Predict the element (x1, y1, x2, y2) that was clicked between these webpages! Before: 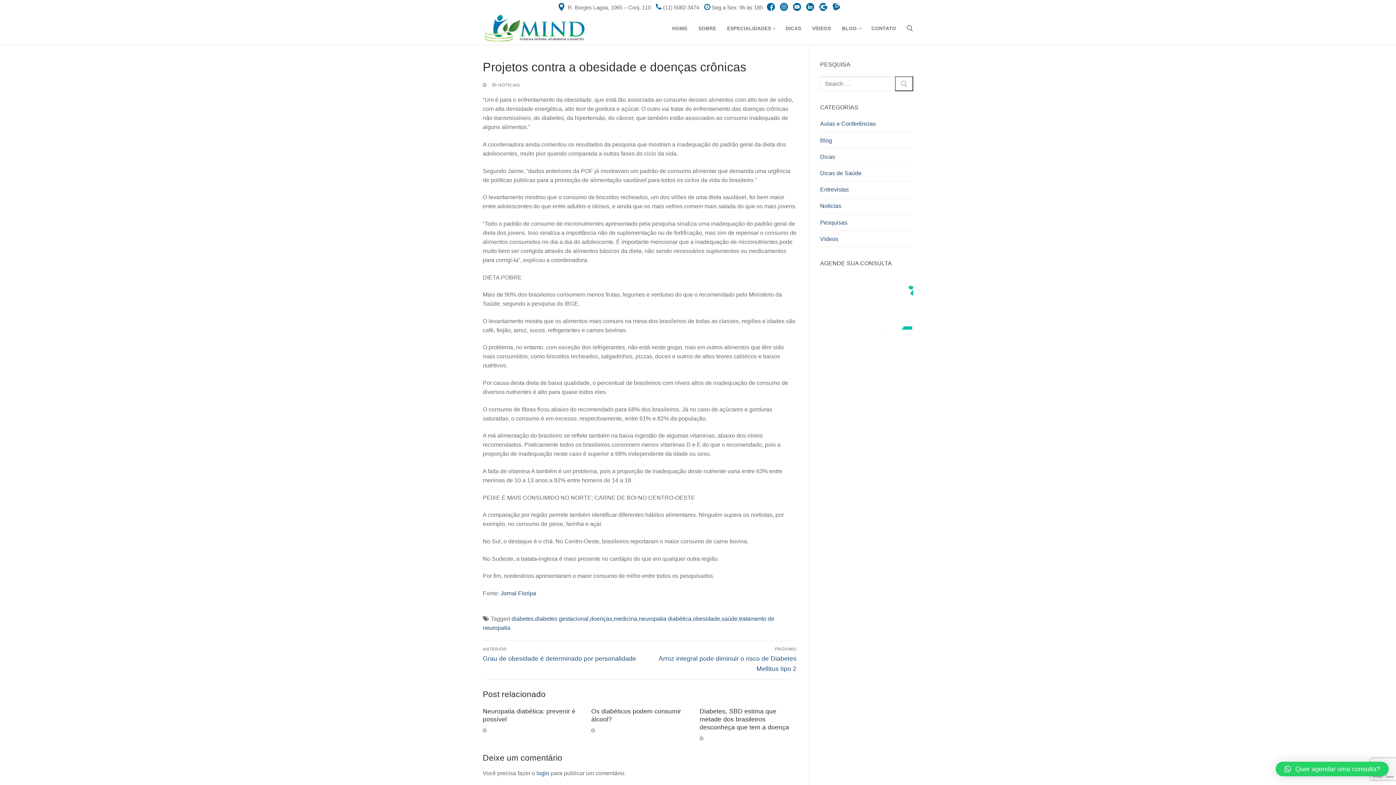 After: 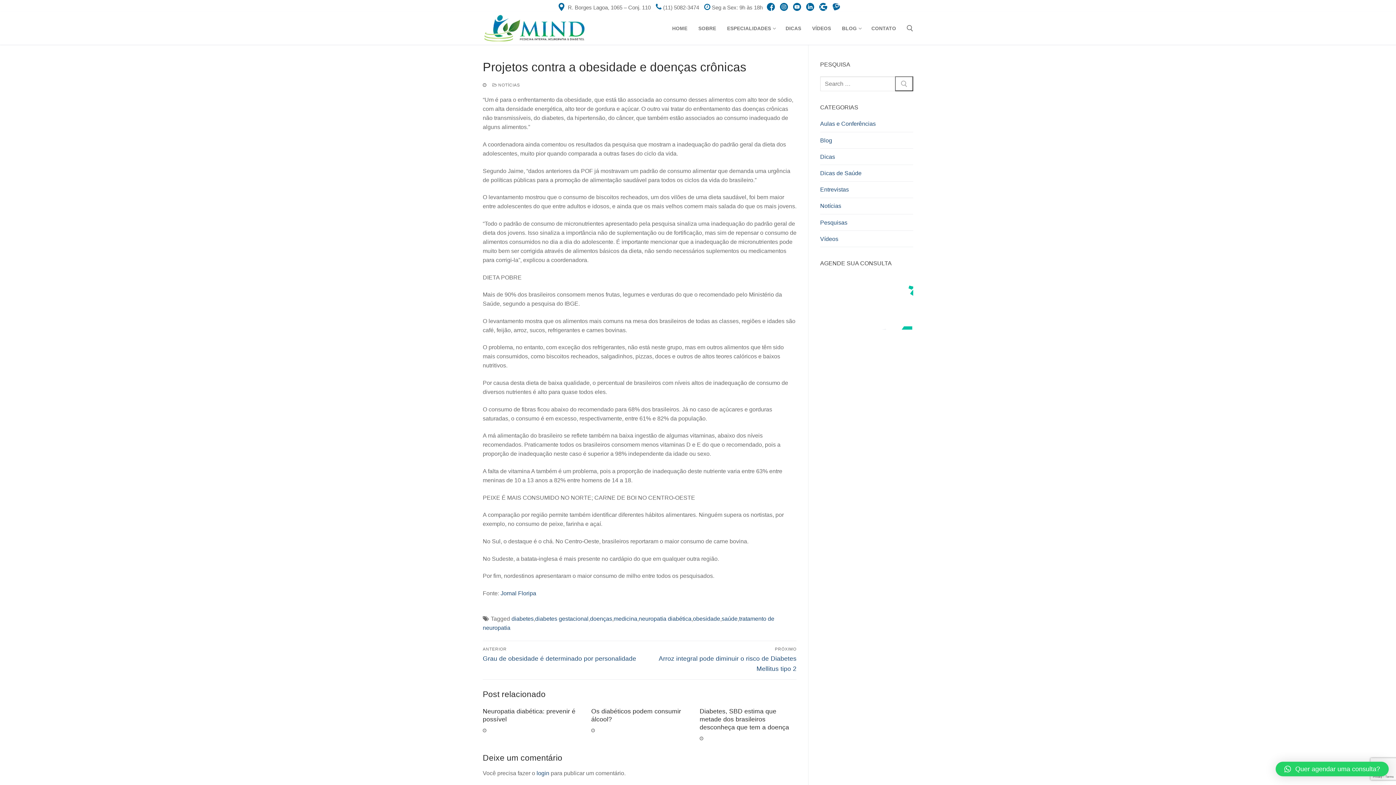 Action: bbox: (816, 4, 828, 10)